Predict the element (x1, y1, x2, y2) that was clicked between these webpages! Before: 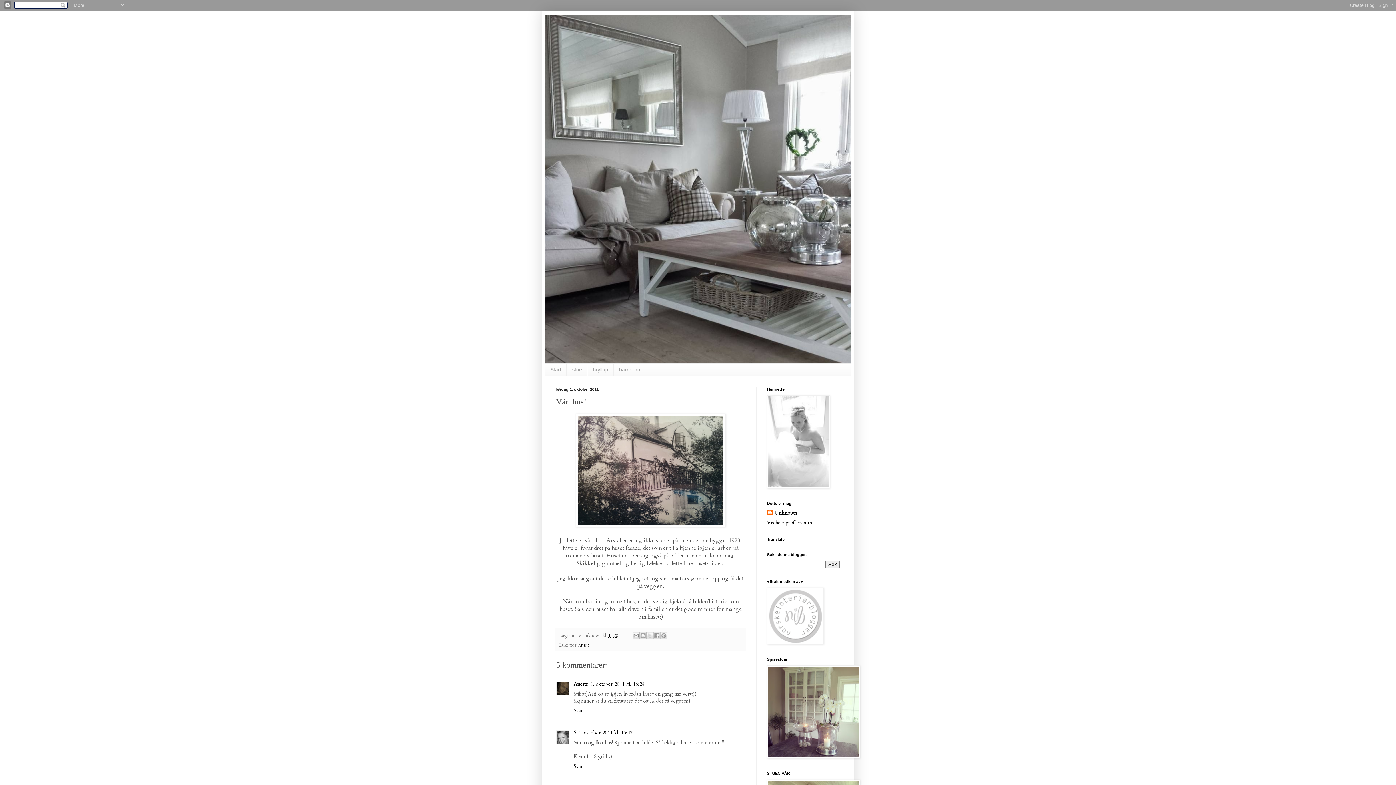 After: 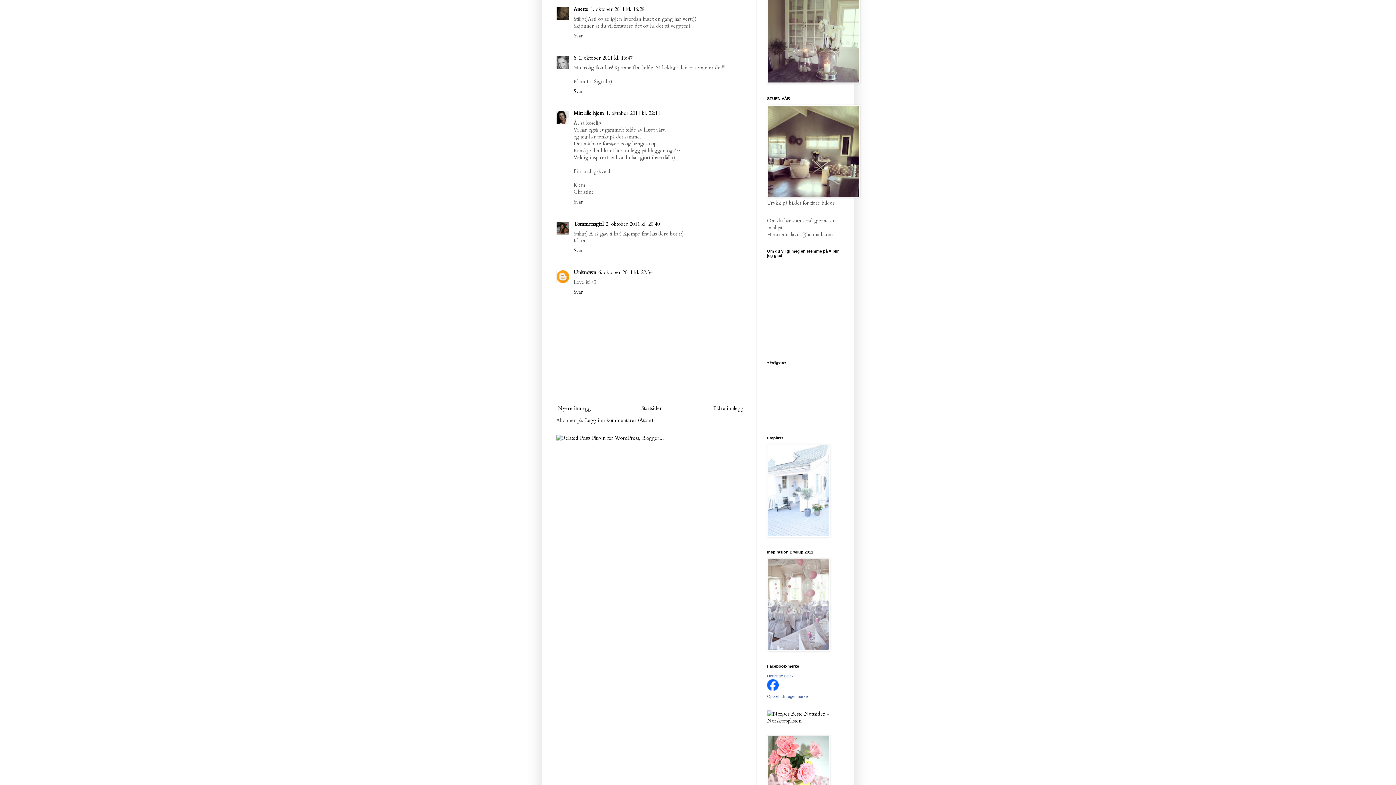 Action: label: 1. oktober 2011 kl. 16:28 bbox: (590, 681, 644, 688)